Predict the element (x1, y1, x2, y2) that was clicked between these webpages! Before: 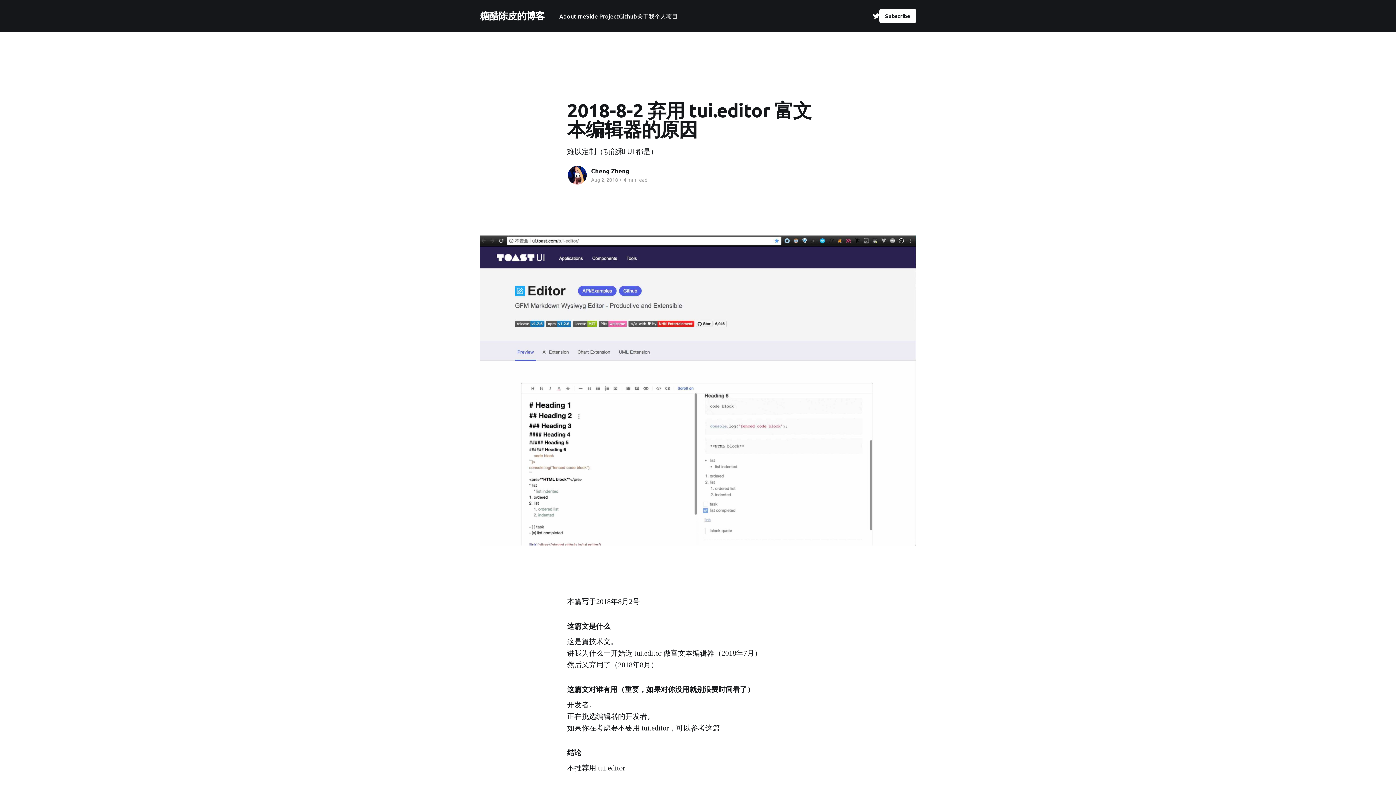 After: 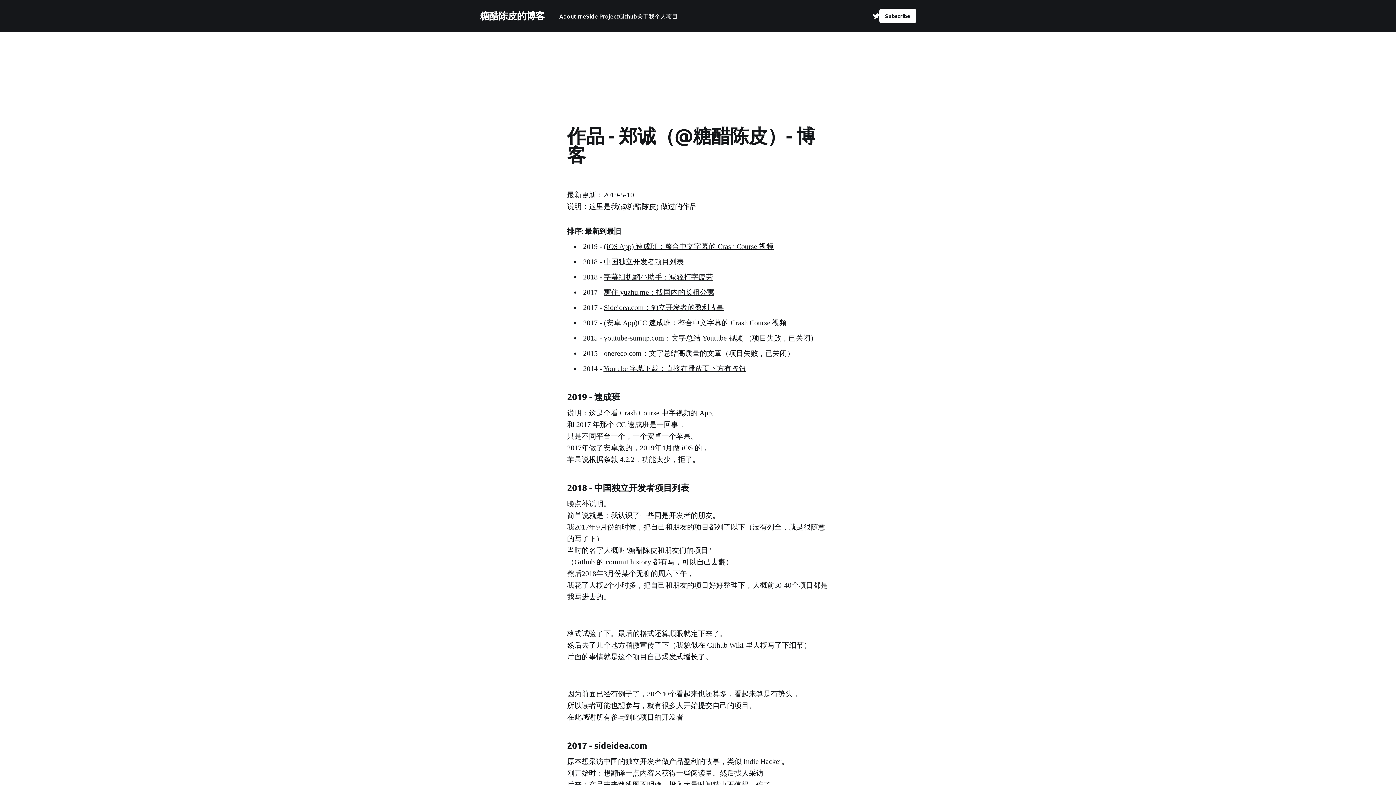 Action: label: 个人项目 bbox: (654, 11, 677, 21)